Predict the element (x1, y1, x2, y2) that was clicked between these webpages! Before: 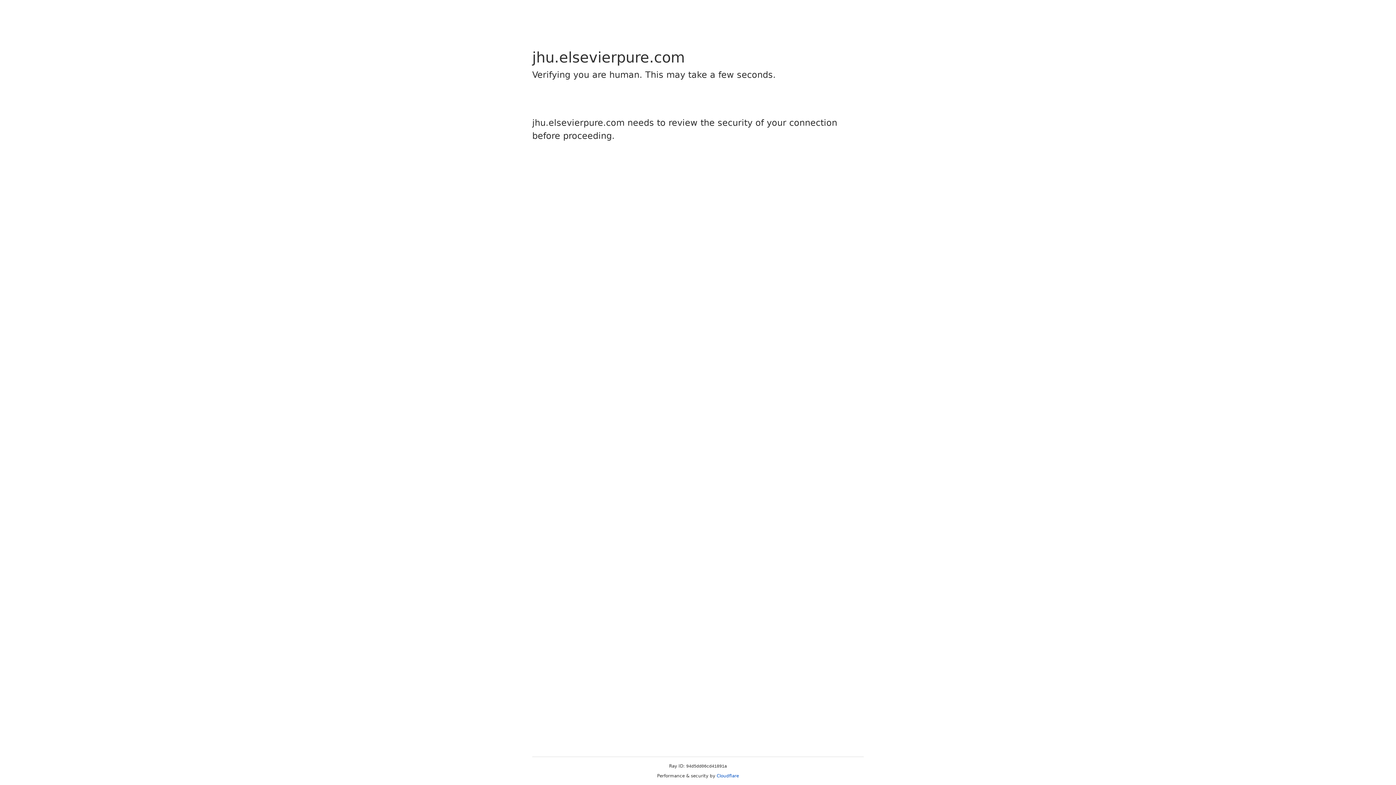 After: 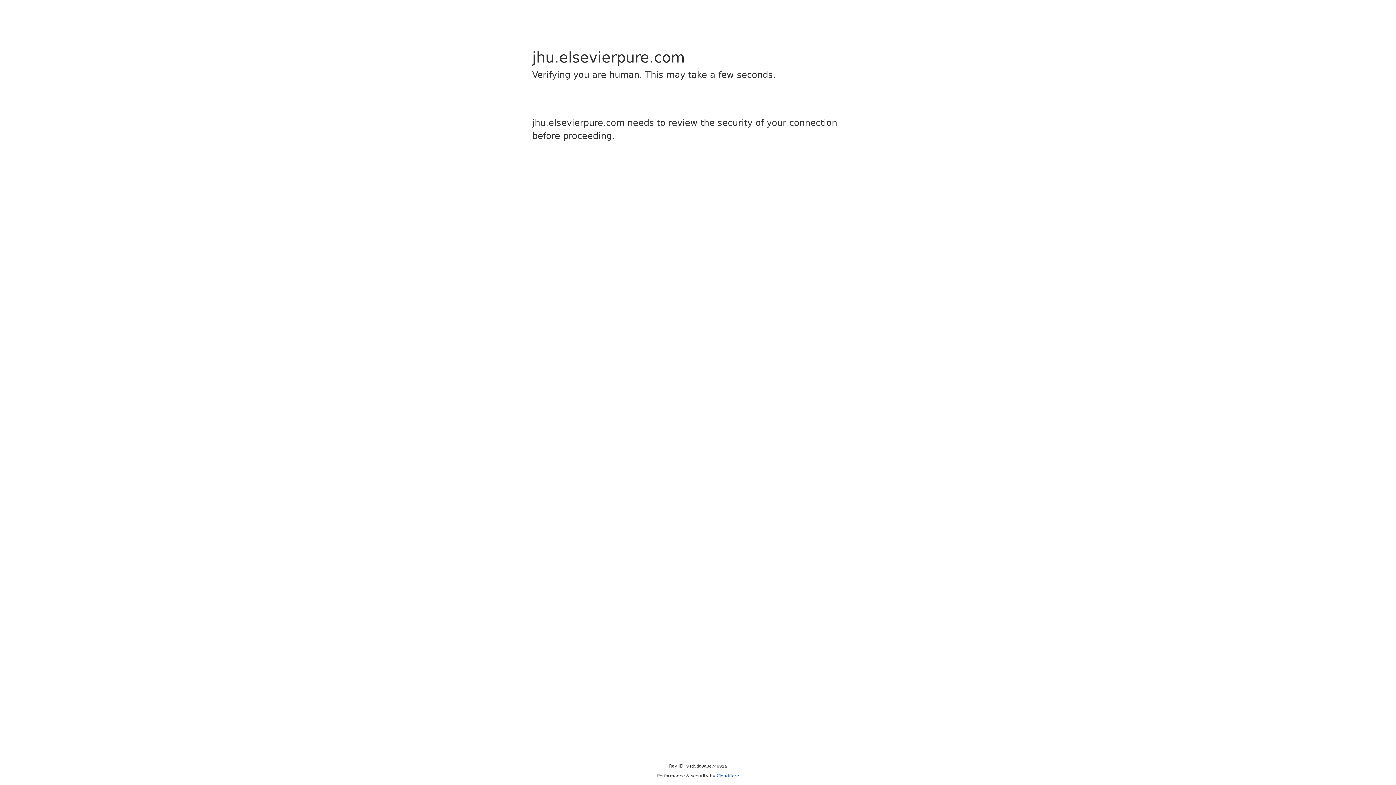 Action: label: Cloudflare bbox: (716, 773, 739, 778)